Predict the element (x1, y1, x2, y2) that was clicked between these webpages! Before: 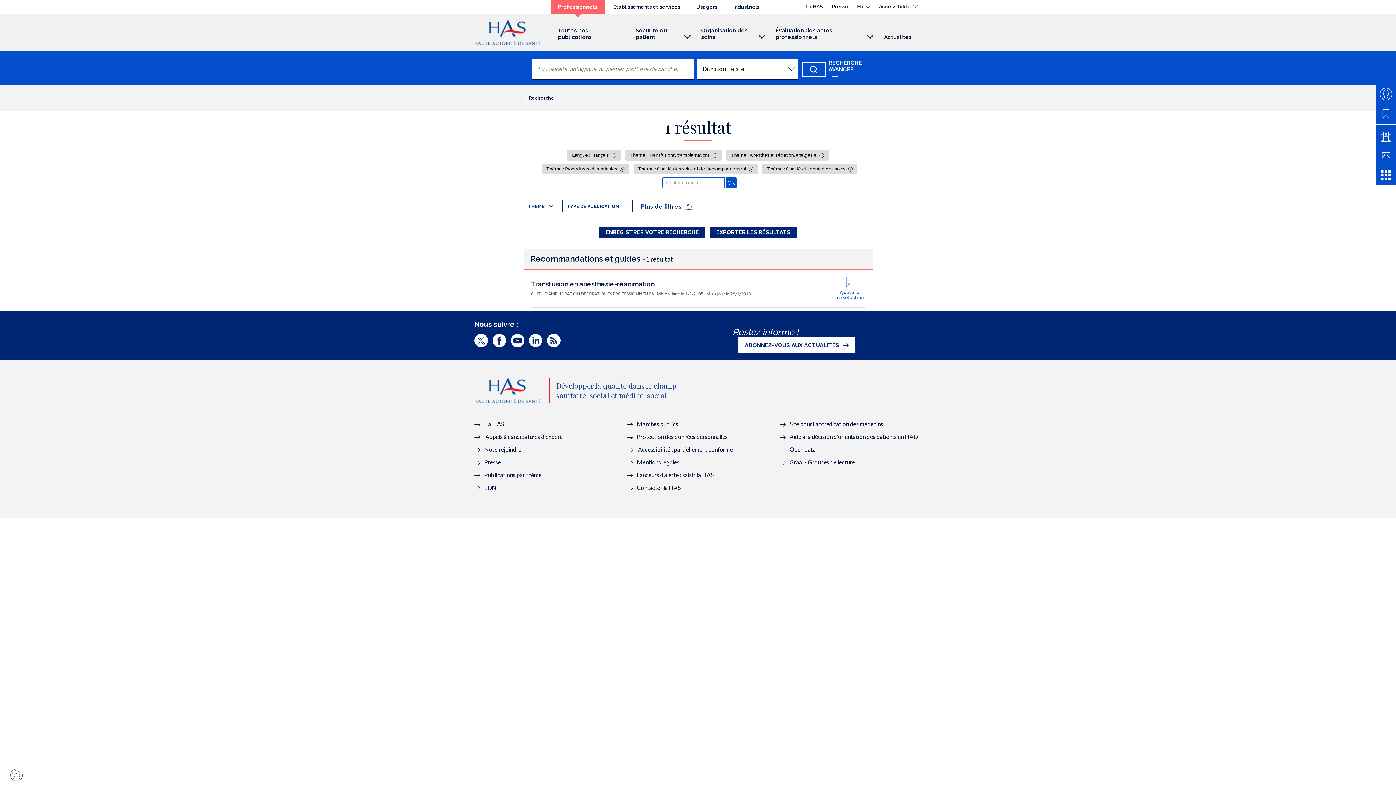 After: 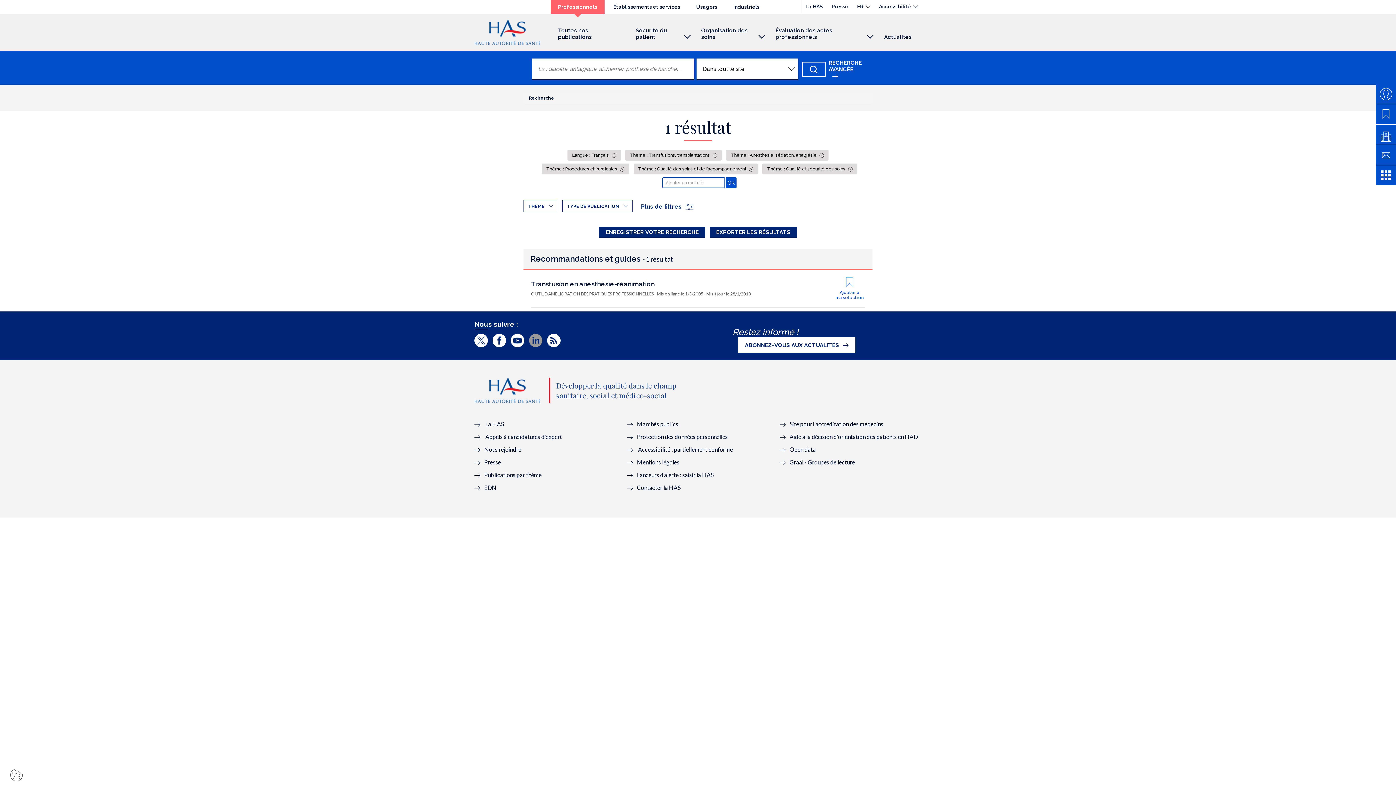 Action: bbox: (529, 333, 542, 349) label: LinkedIn (nouvelle fenêtre)